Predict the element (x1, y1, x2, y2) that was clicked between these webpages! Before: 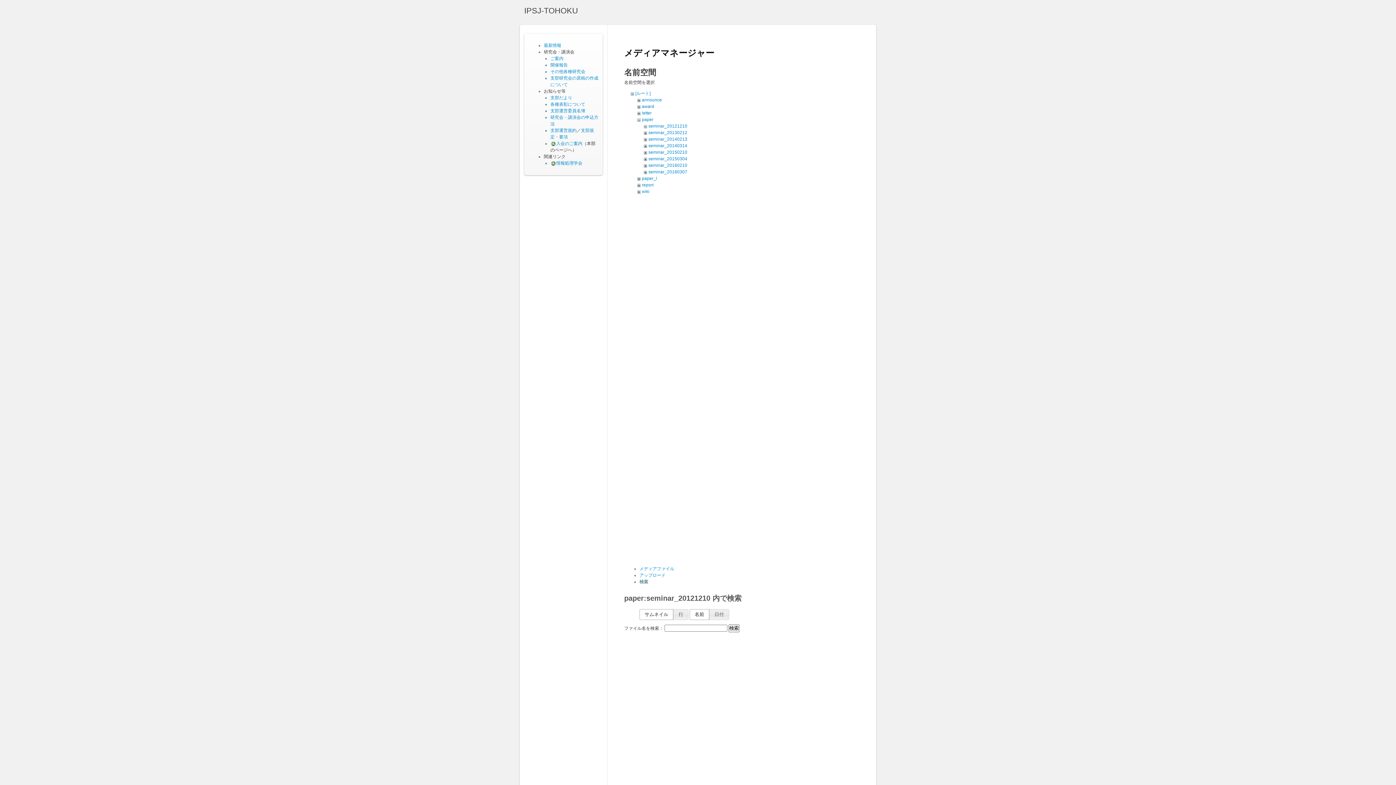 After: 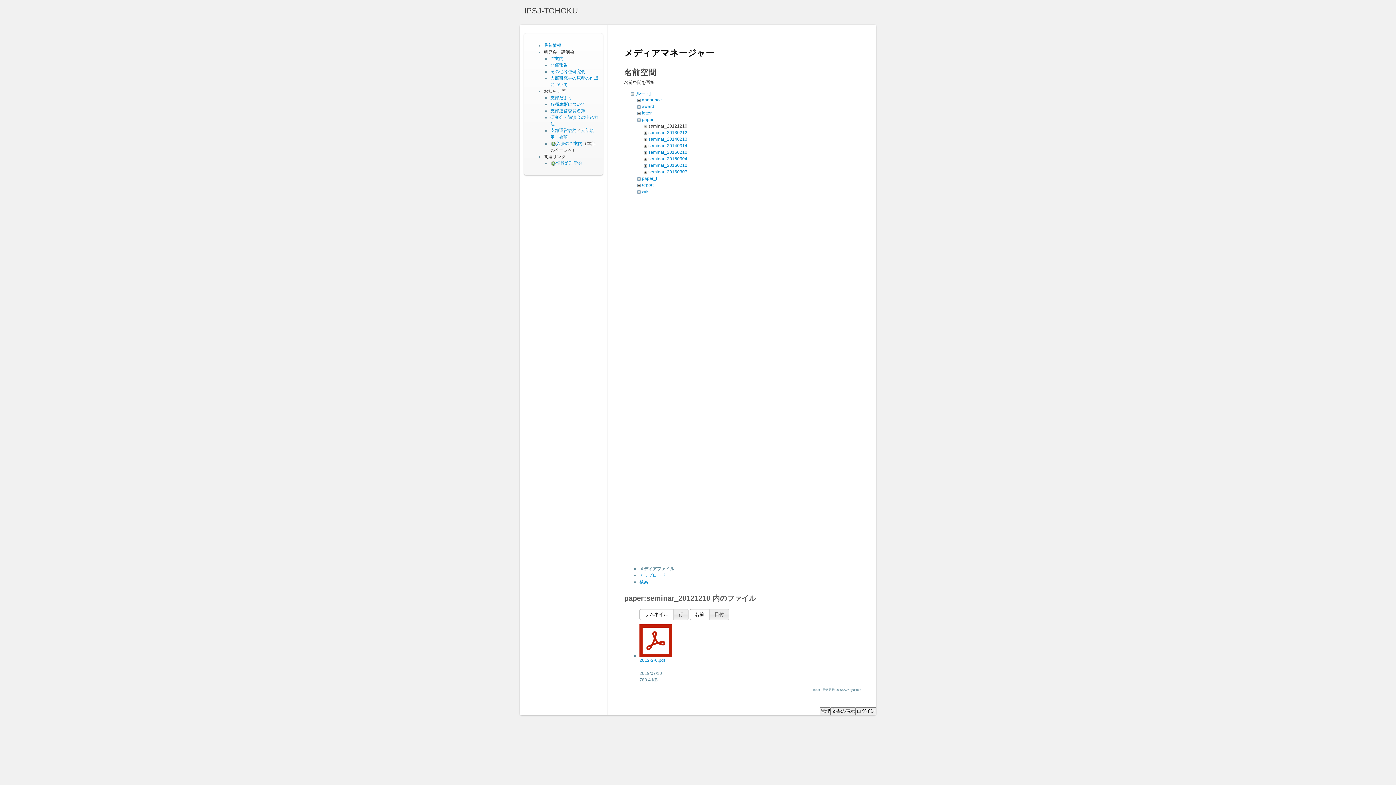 Action: label: seminar_20121210 bbox: (648, 123, 687, 128)